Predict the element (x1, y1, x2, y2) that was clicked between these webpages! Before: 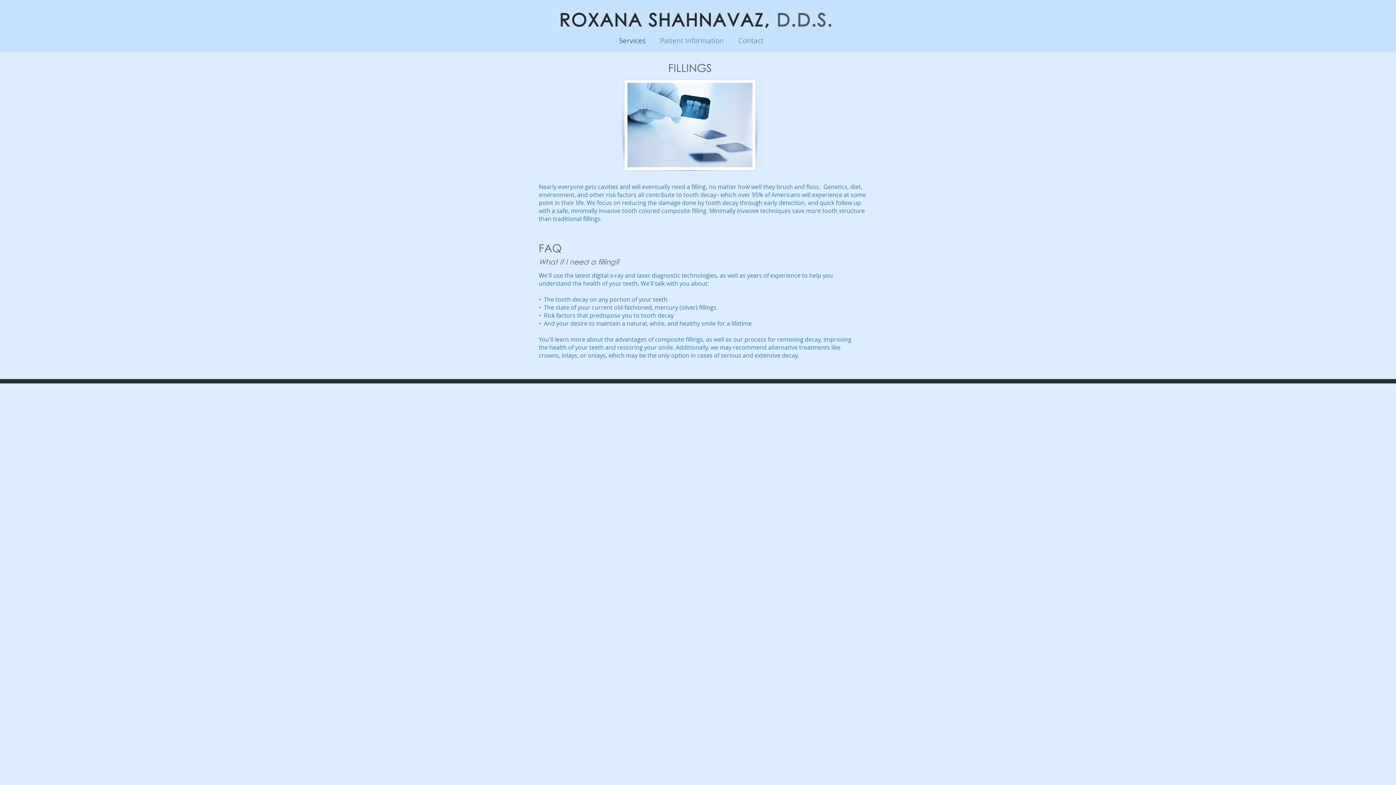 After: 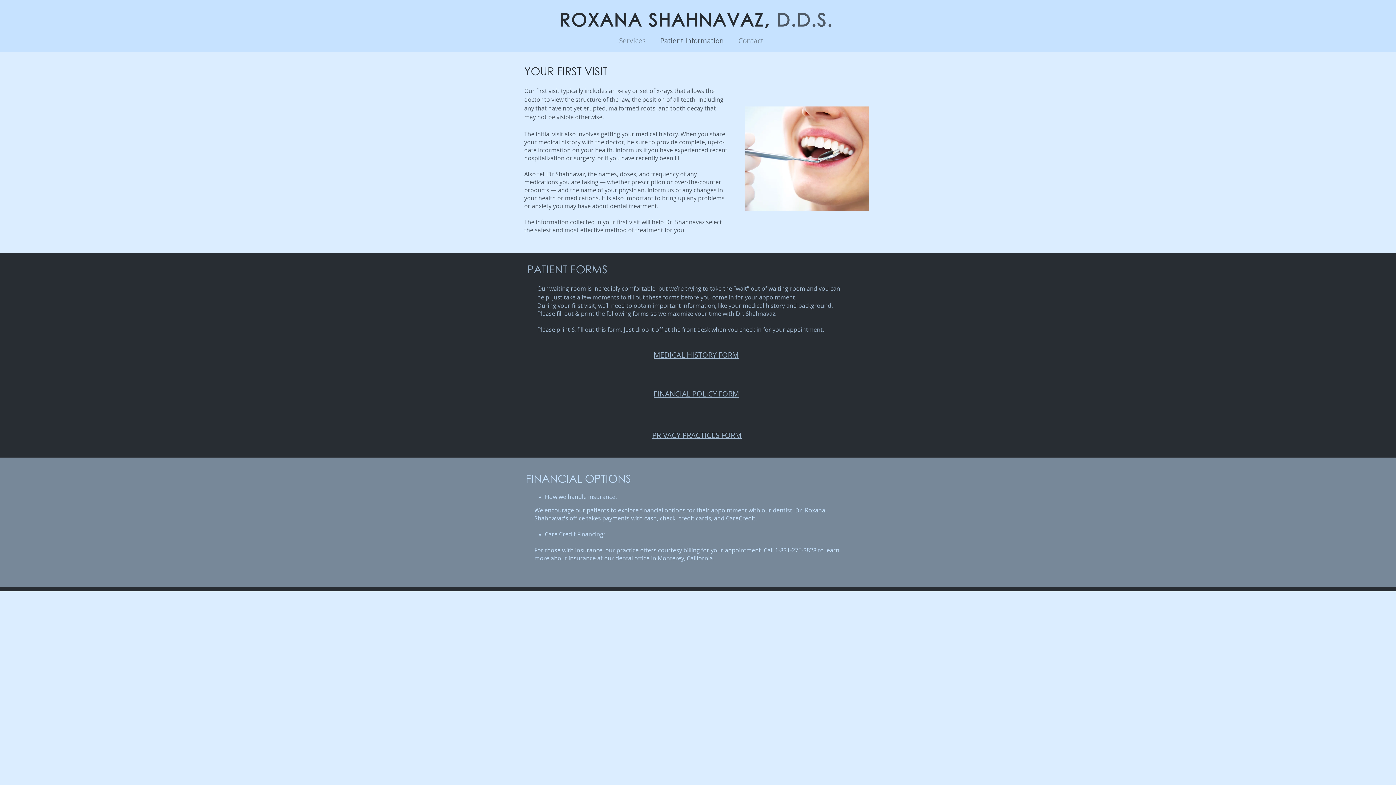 Action: bbox: (653, 36, 731, 44) label: Patient Information